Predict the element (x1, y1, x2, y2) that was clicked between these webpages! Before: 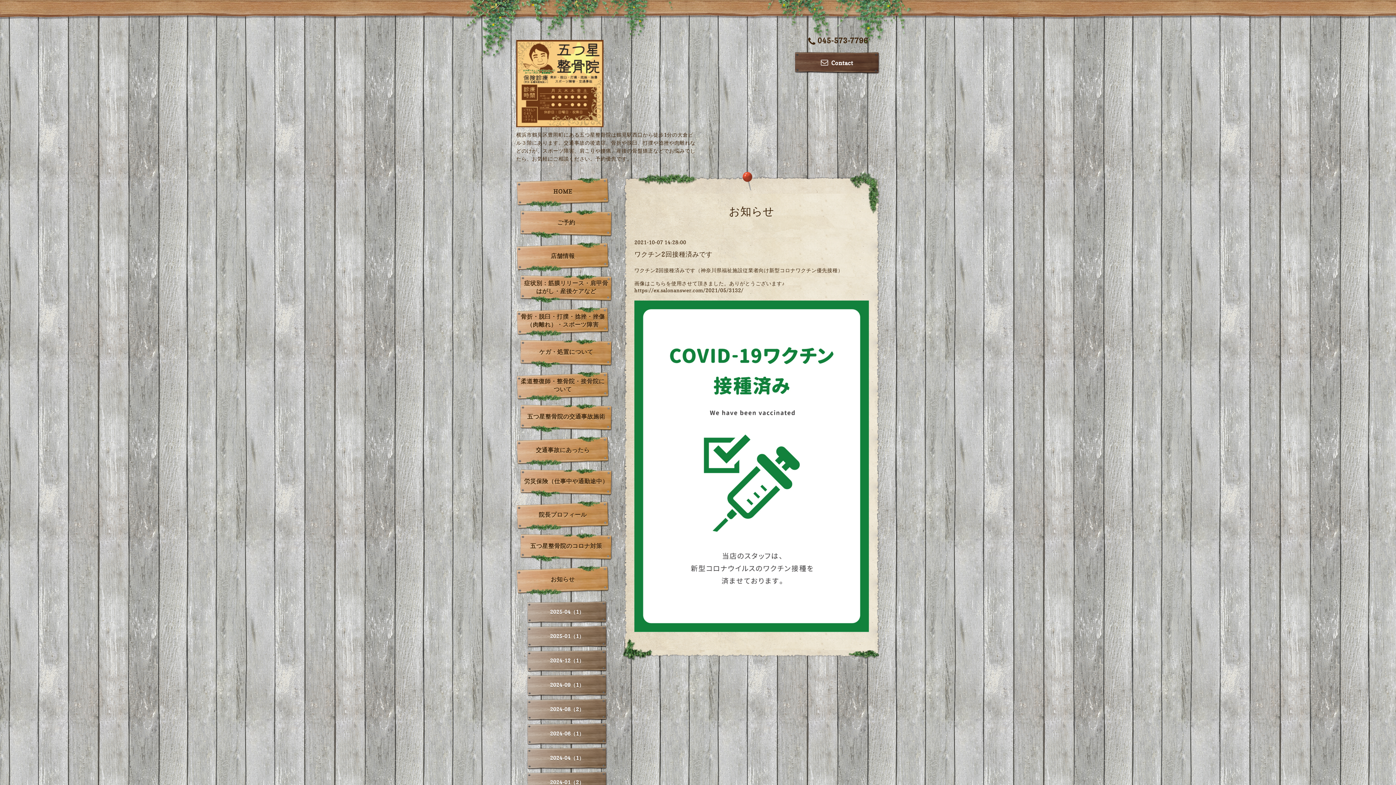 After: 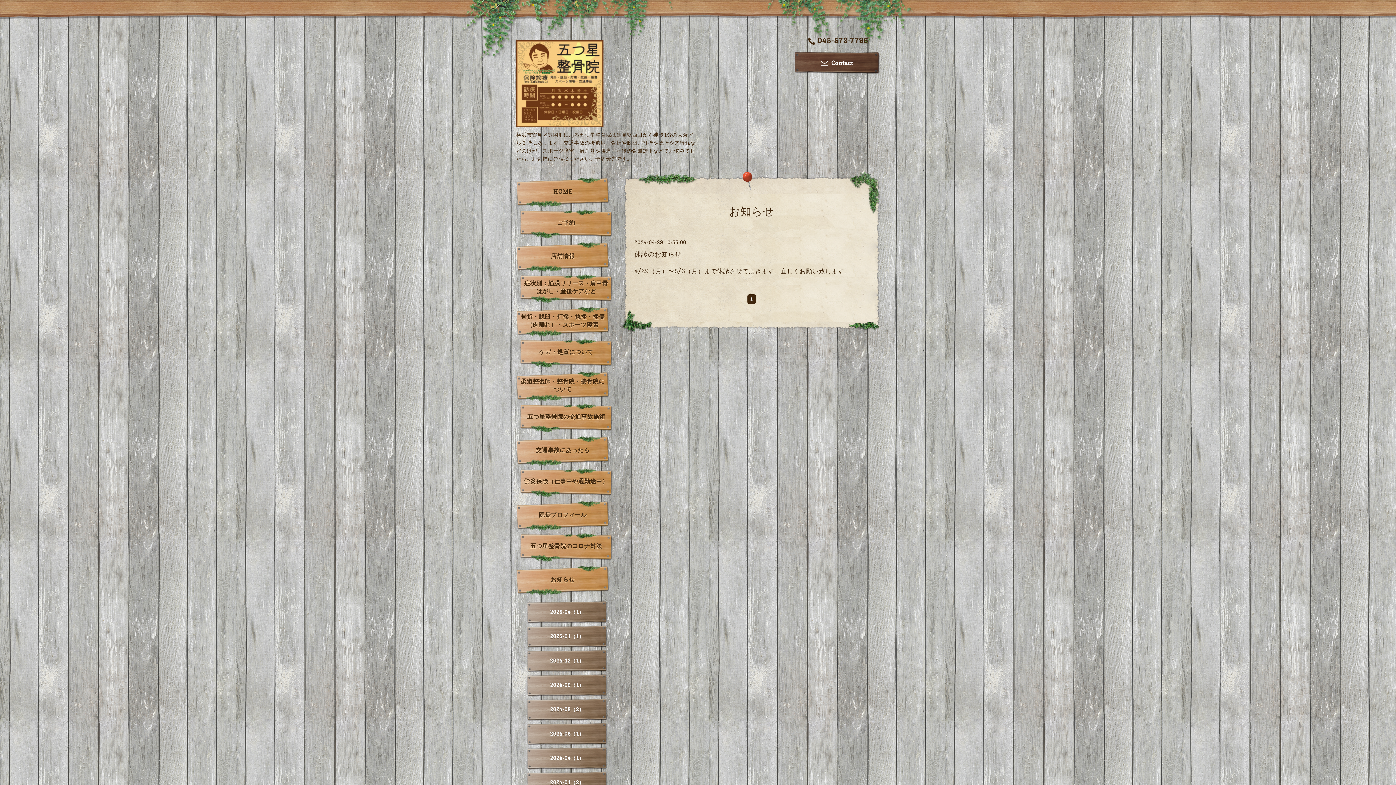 Action: bbox: (527, 747, 607, 770) label: 2024-04（1）